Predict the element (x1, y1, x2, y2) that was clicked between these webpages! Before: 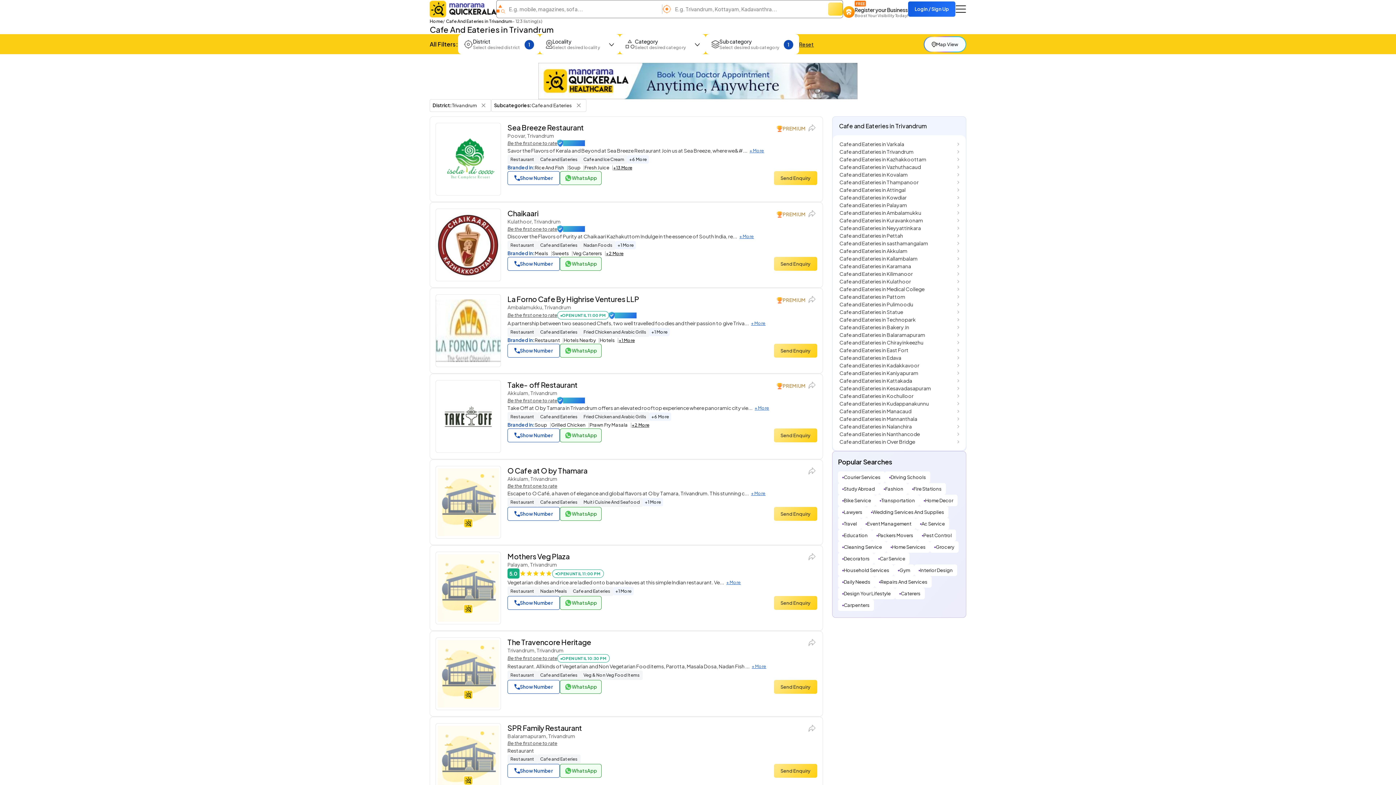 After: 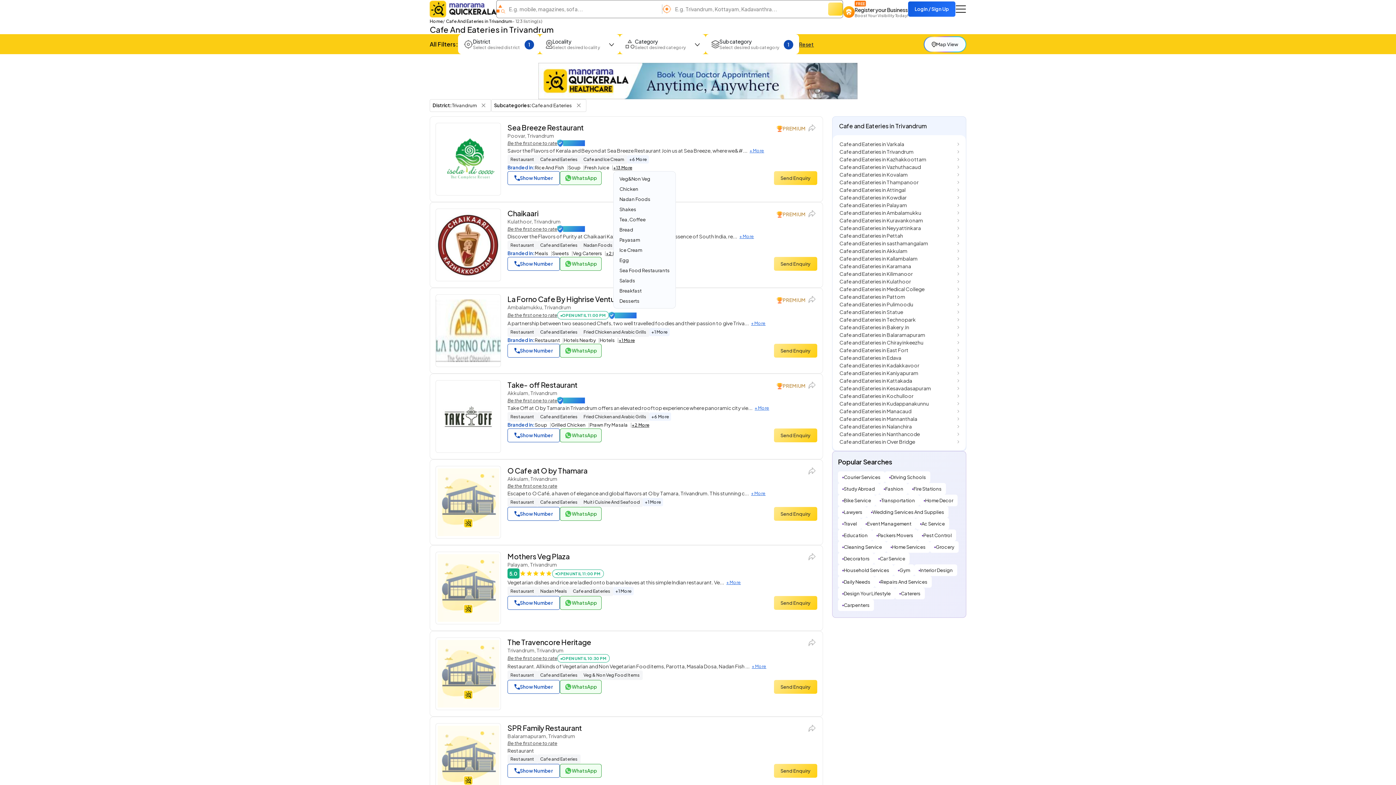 Action: label: +13 More bbox: (613, 165, 632, 170)